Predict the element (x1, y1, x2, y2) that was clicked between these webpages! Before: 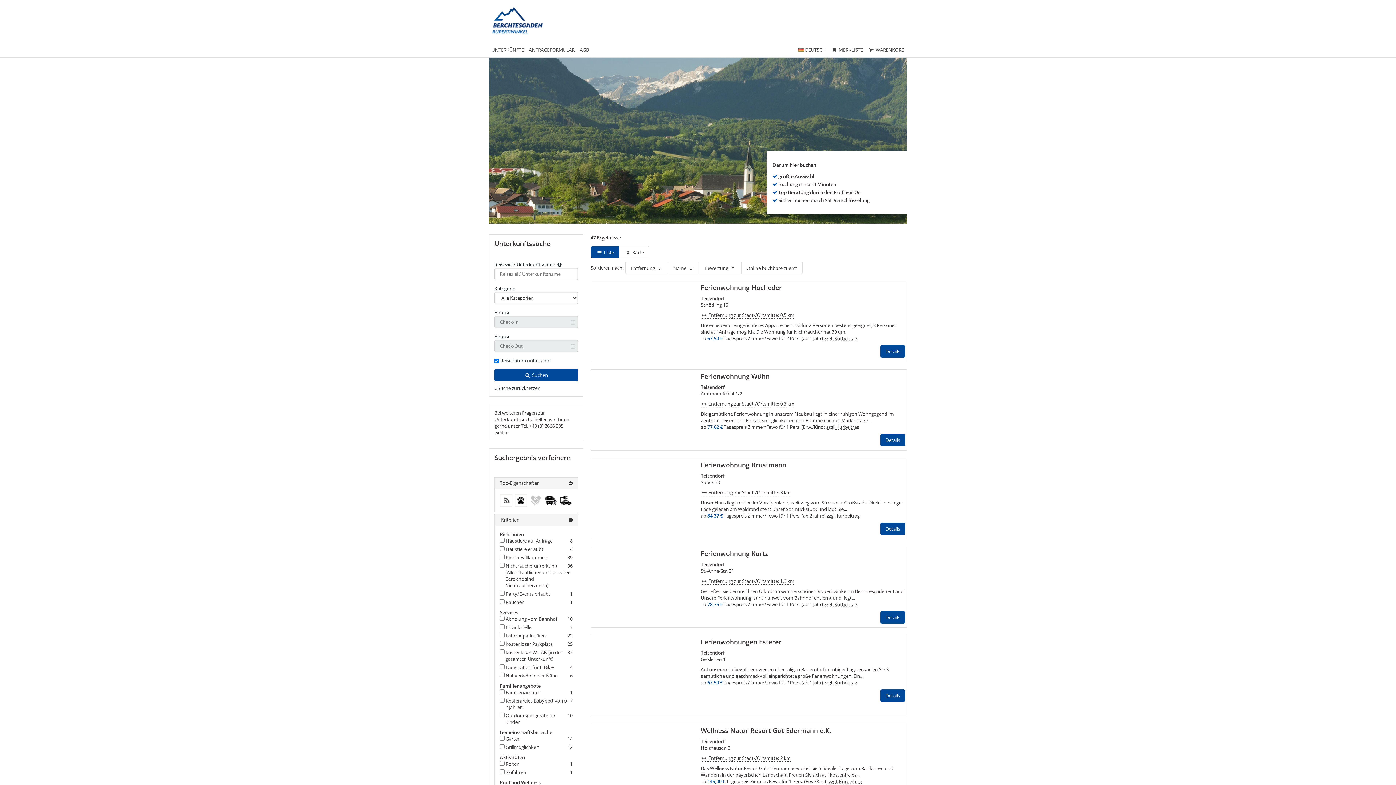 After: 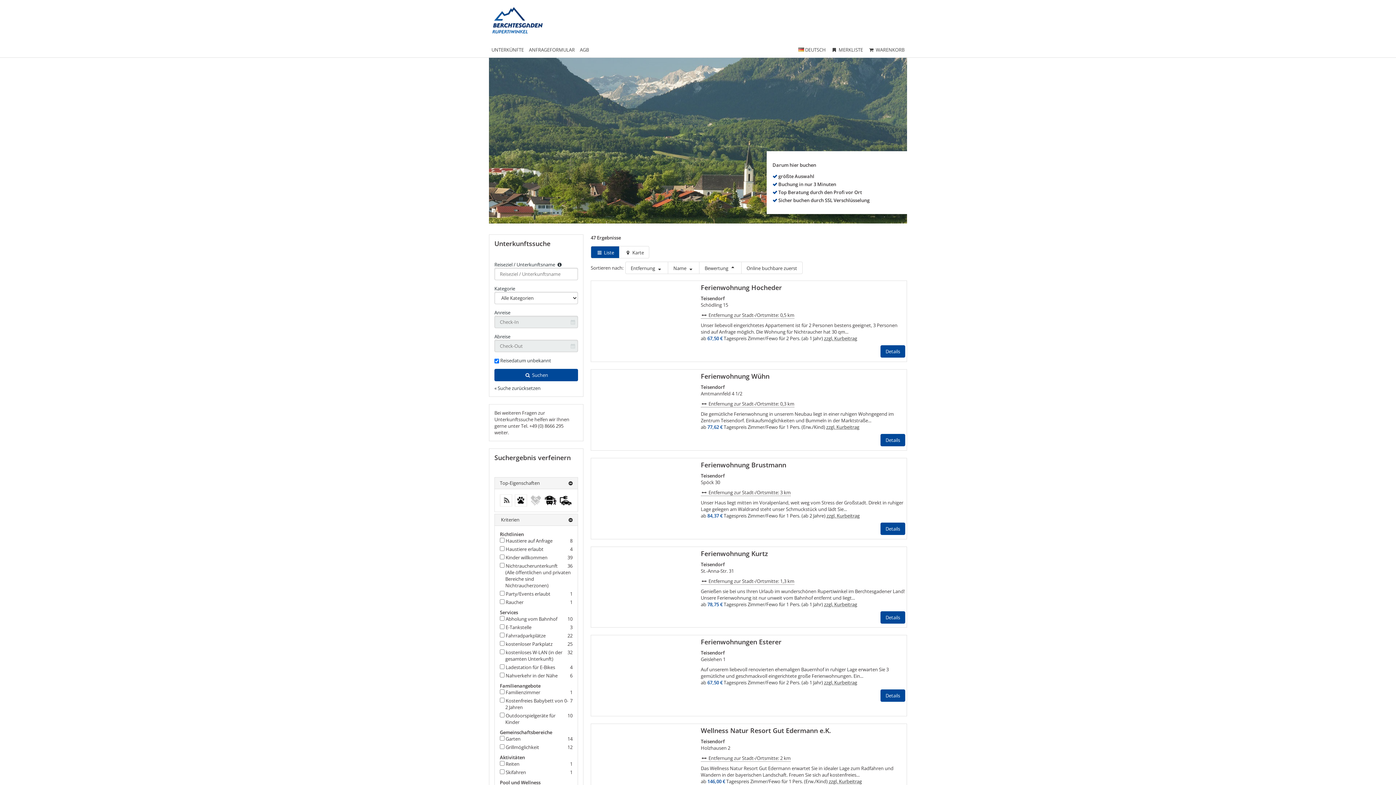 Action: bbox: (590, 246, 619, 258) label:  Liste